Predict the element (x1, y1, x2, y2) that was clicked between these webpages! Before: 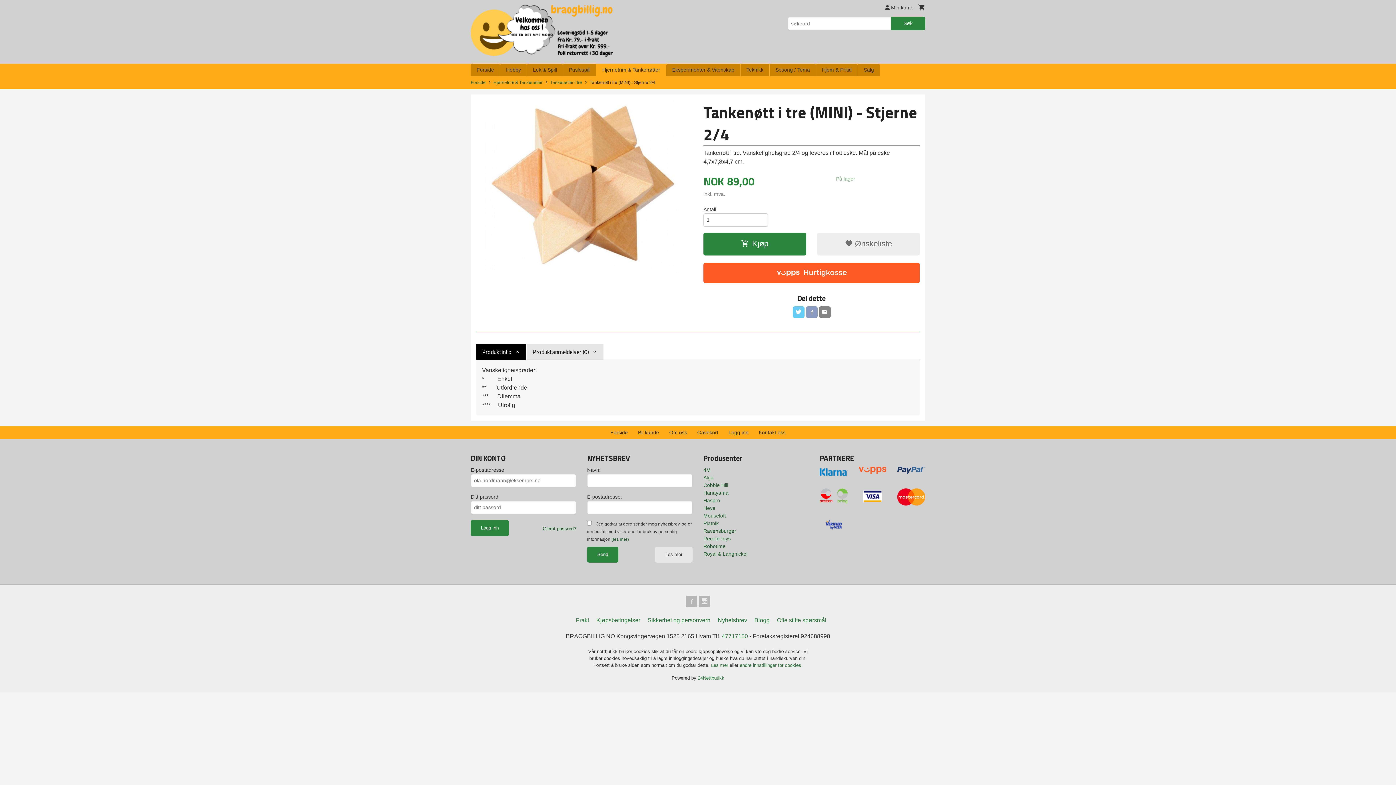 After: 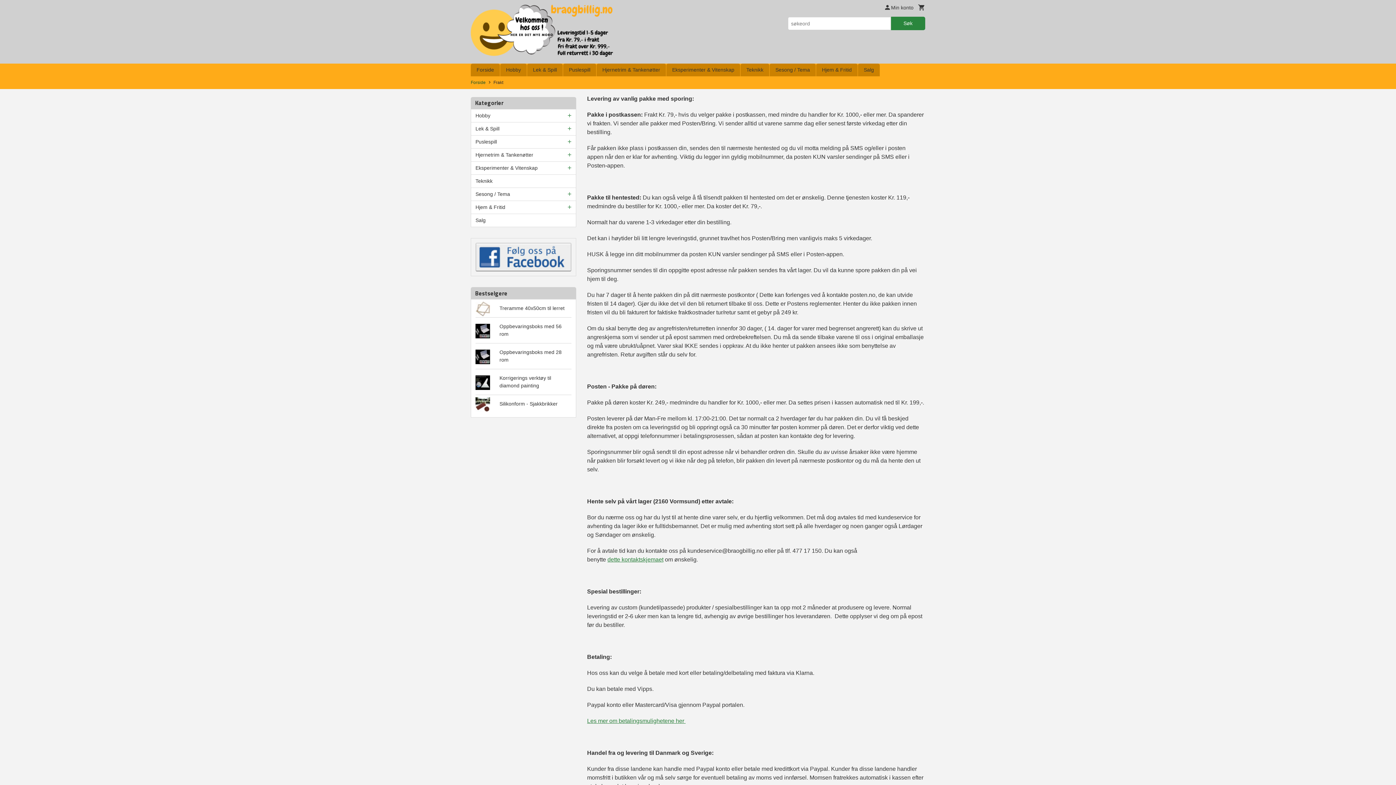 Action: label: Frakt bbox: (573, 616, 592, 625)